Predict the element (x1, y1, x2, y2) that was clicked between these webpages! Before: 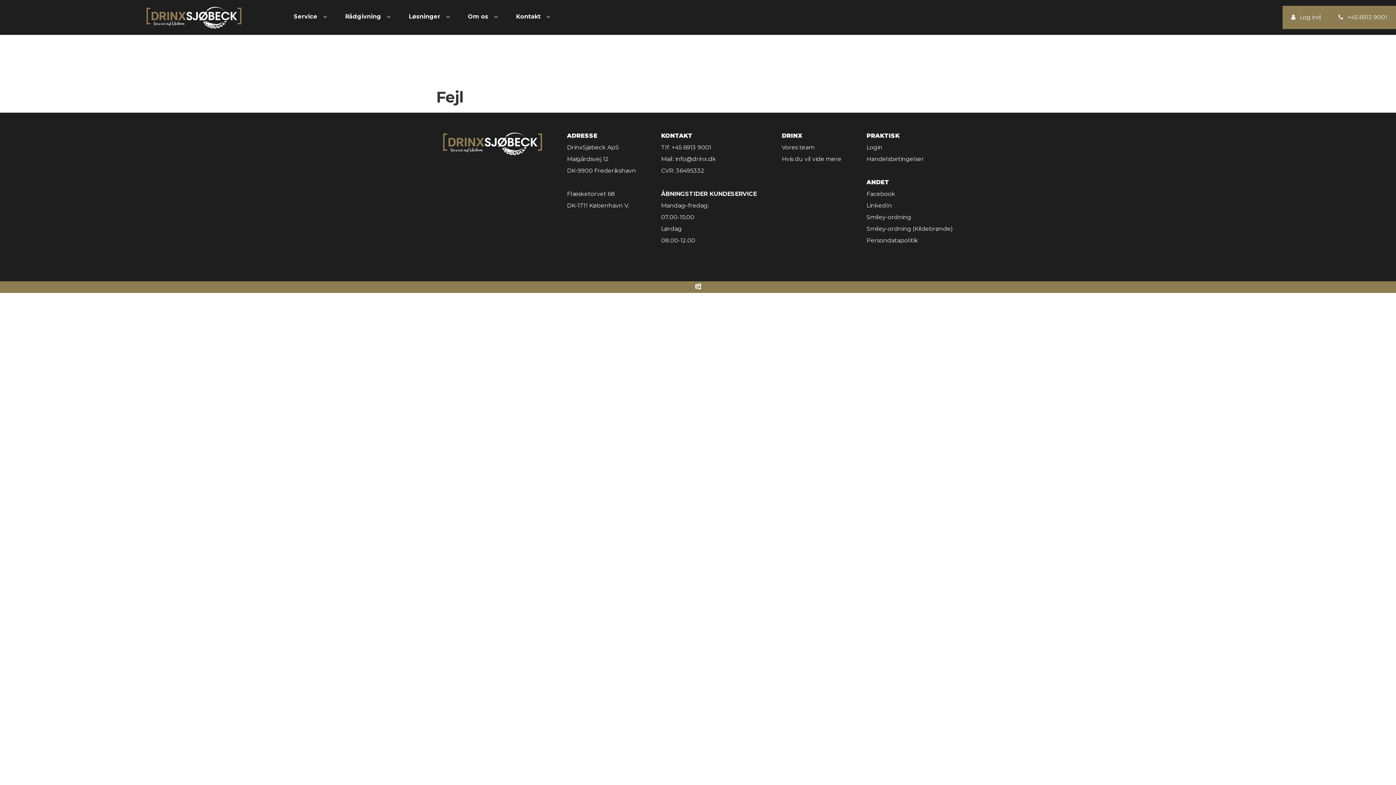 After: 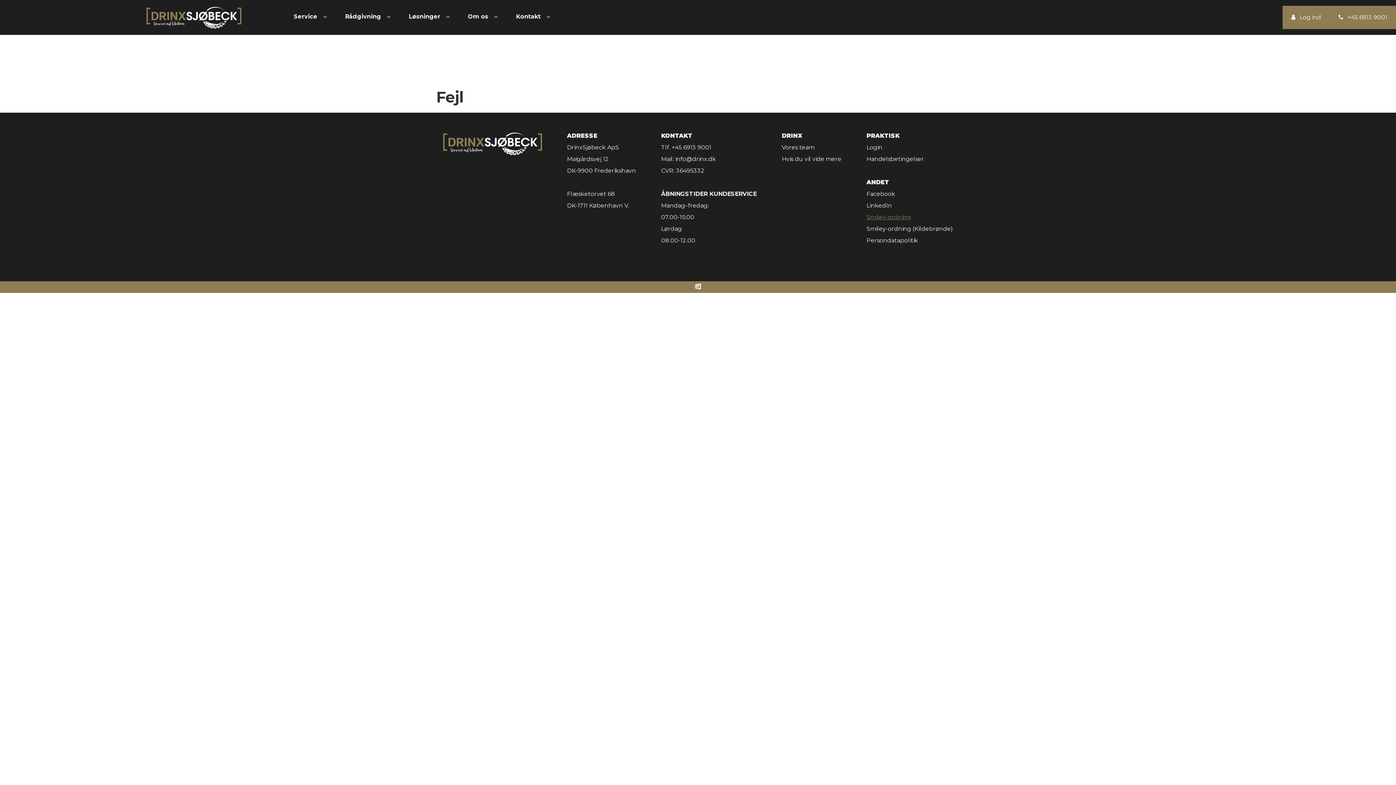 Action: label: Smiley-ordning bbox: (866, 211, 953, 223)